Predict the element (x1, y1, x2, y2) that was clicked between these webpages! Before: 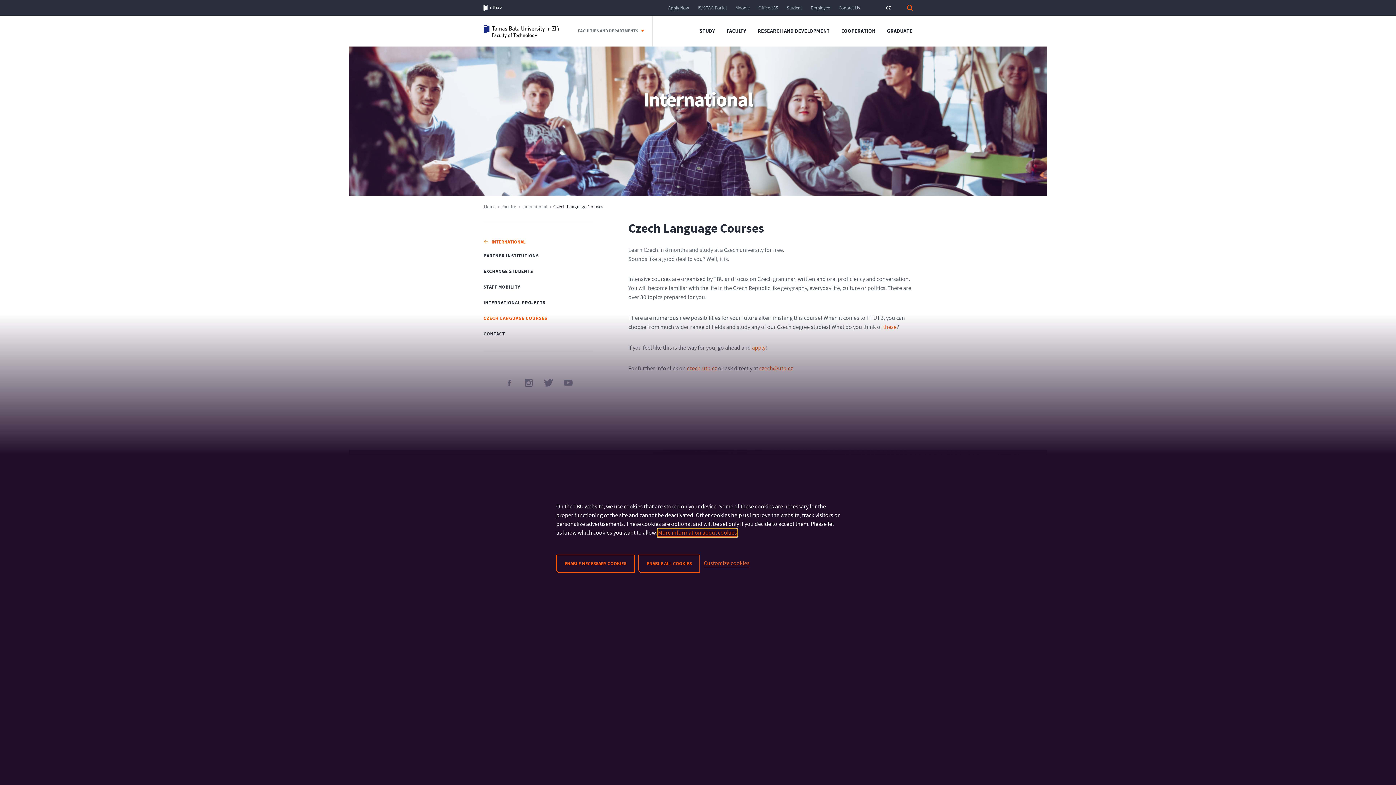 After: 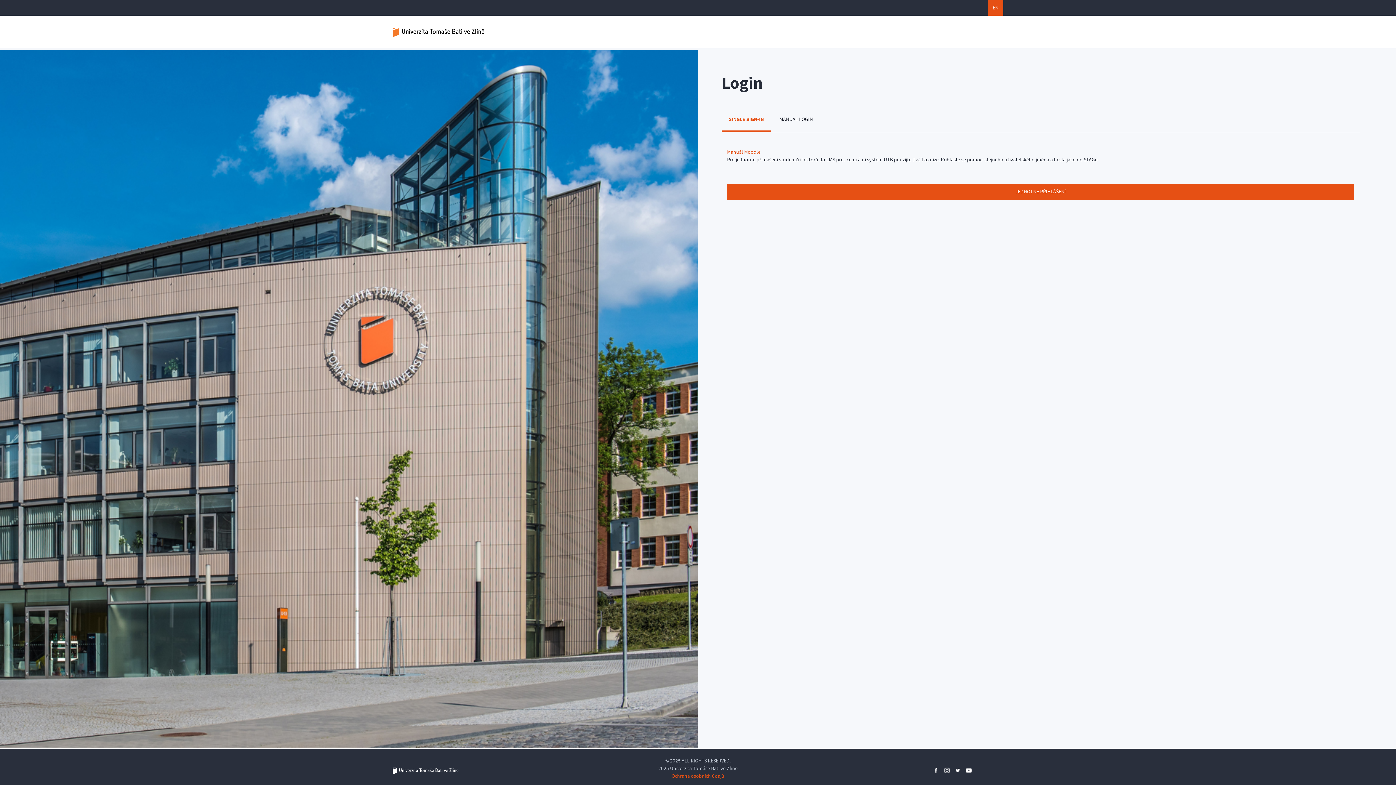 Action: label: Moodle bbox: (735, 4, 749, 11)